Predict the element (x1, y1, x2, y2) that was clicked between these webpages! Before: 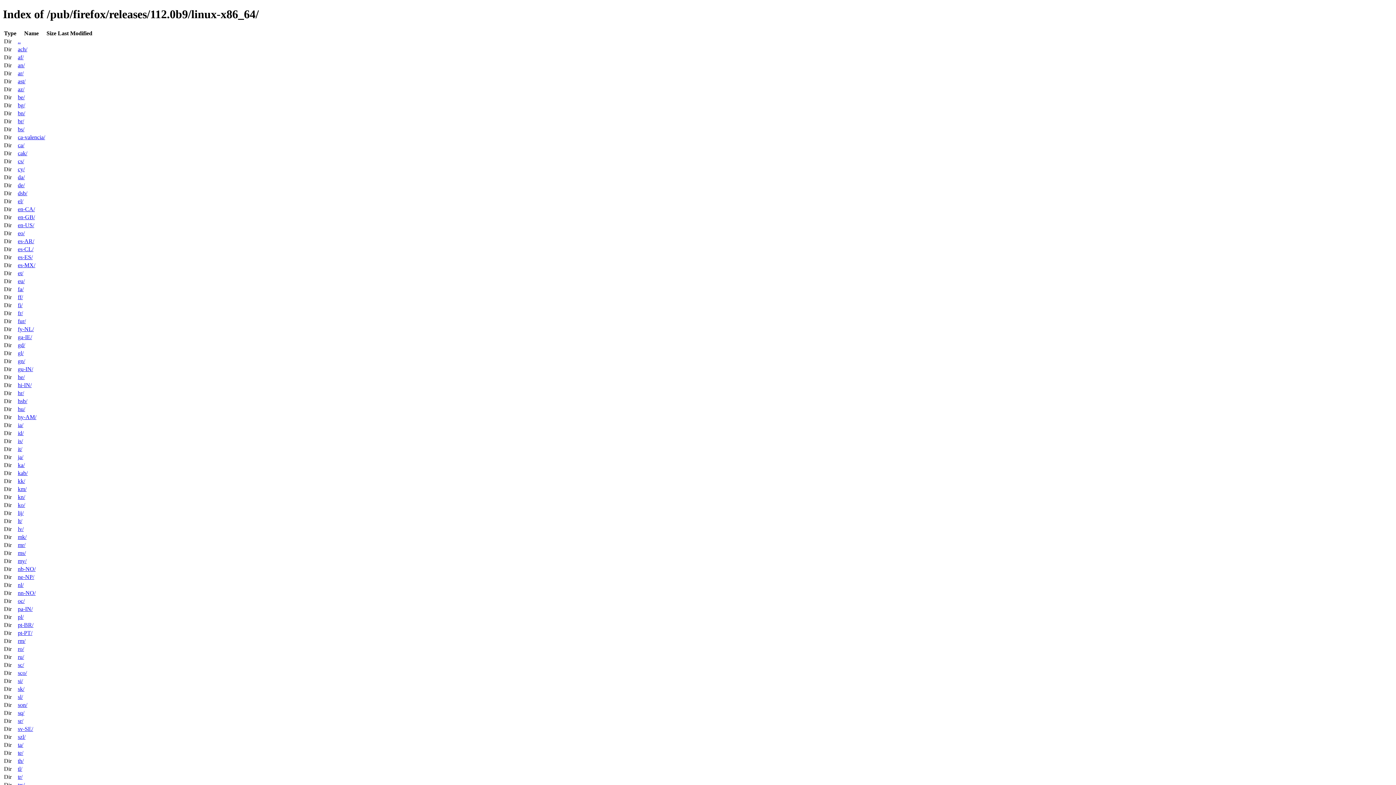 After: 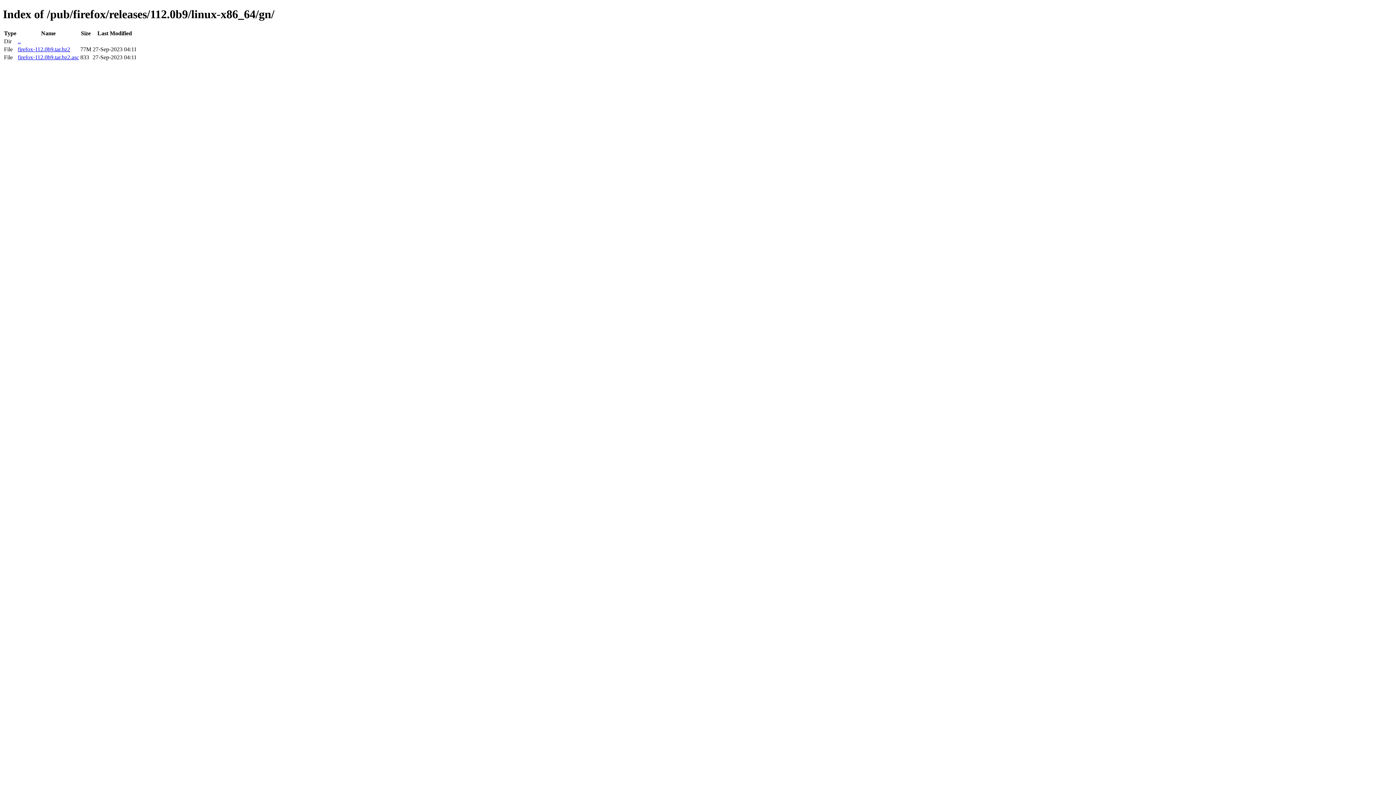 Action: bbox: (17, 358, 25, 364) label: gn/